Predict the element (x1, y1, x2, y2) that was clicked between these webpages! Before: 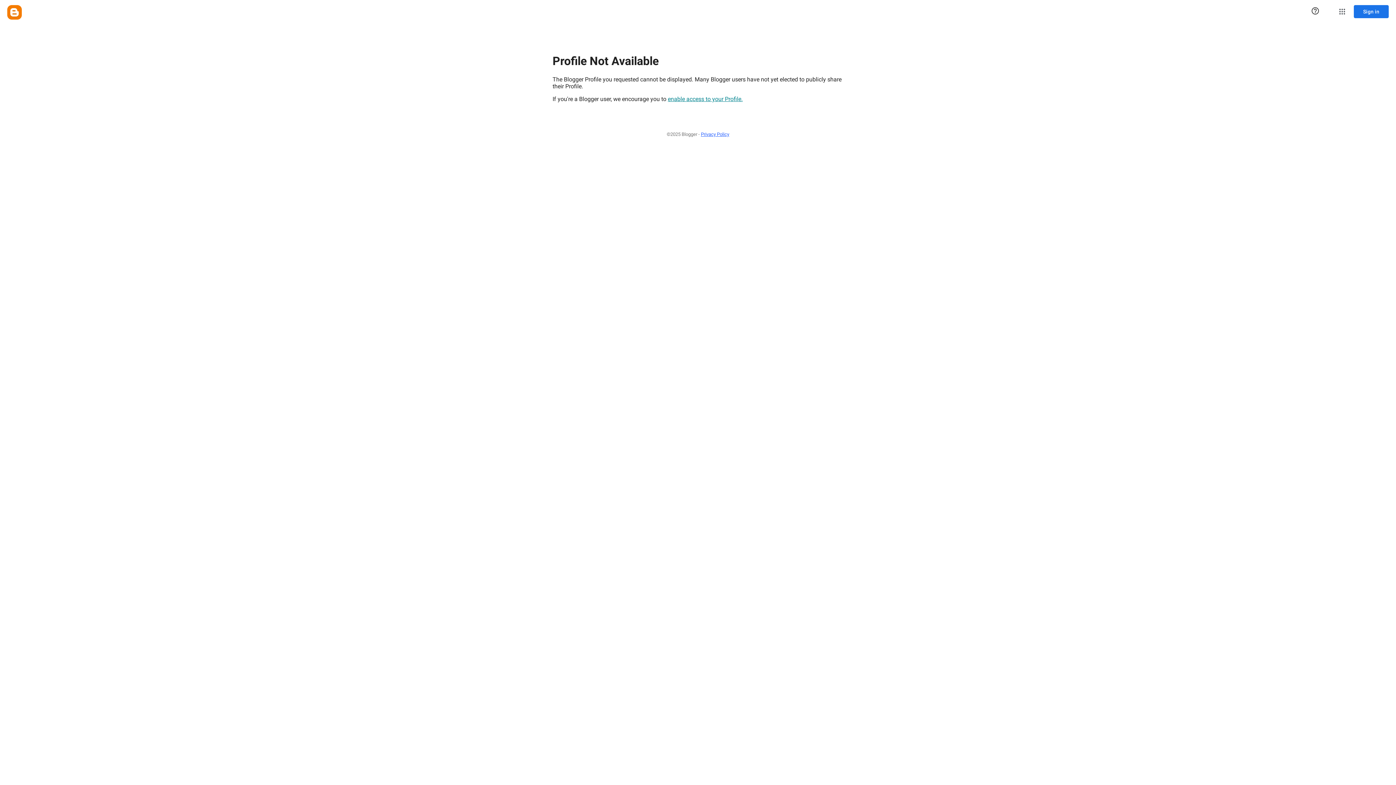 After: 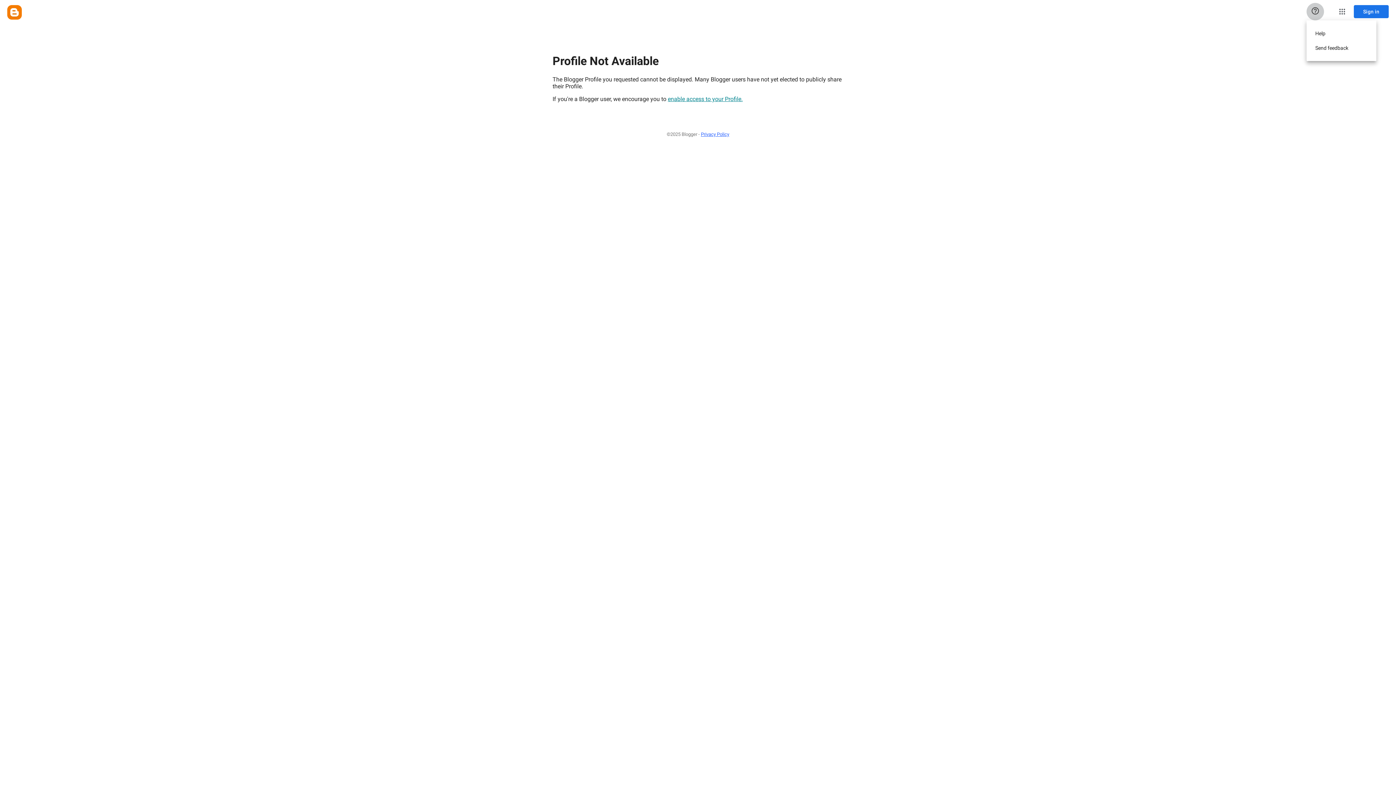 Action: label: Help & Feedback bbox: (1306, 2, 1324, 20)